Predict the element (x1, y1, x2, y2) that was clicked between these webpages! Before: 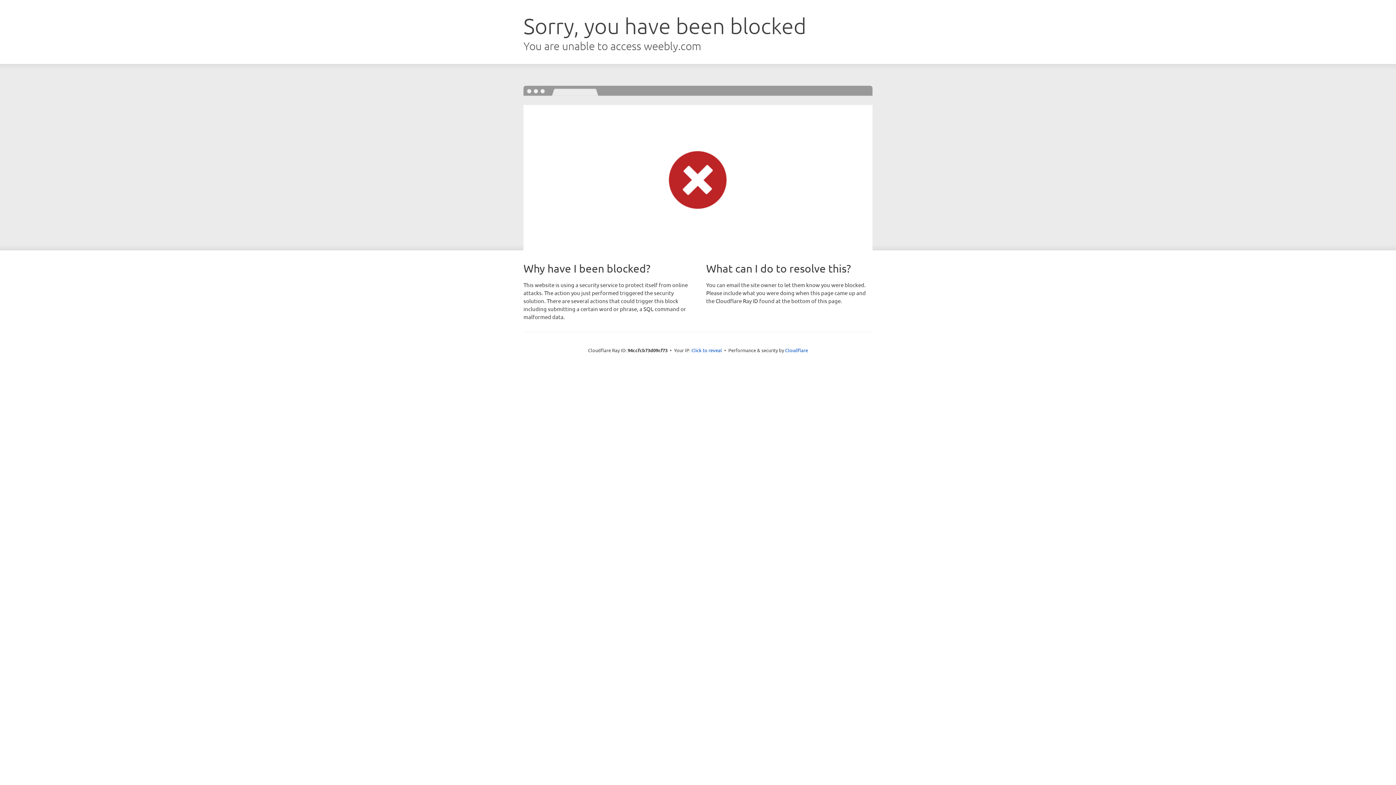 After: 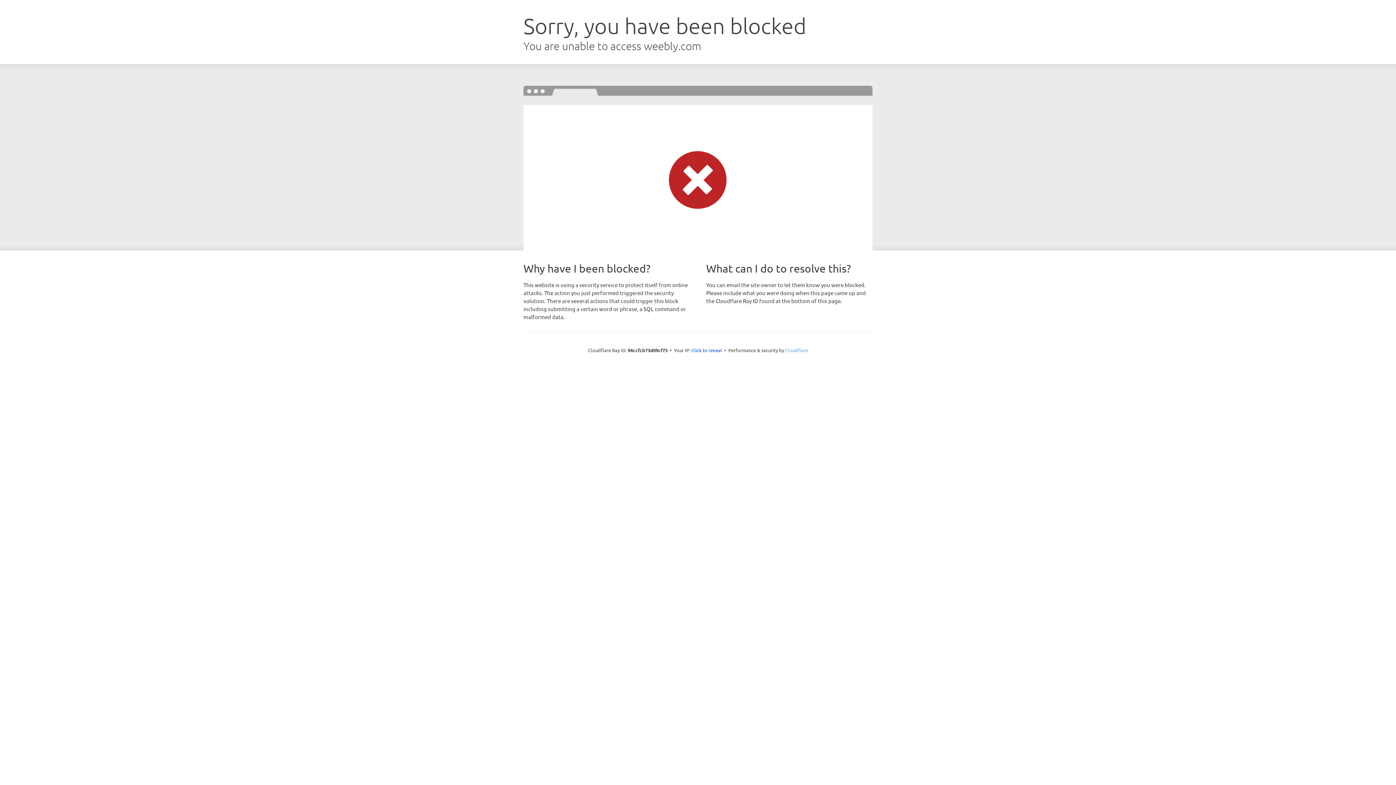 Action: bbox: (785, 347, 808, 353) label: Cloudflare